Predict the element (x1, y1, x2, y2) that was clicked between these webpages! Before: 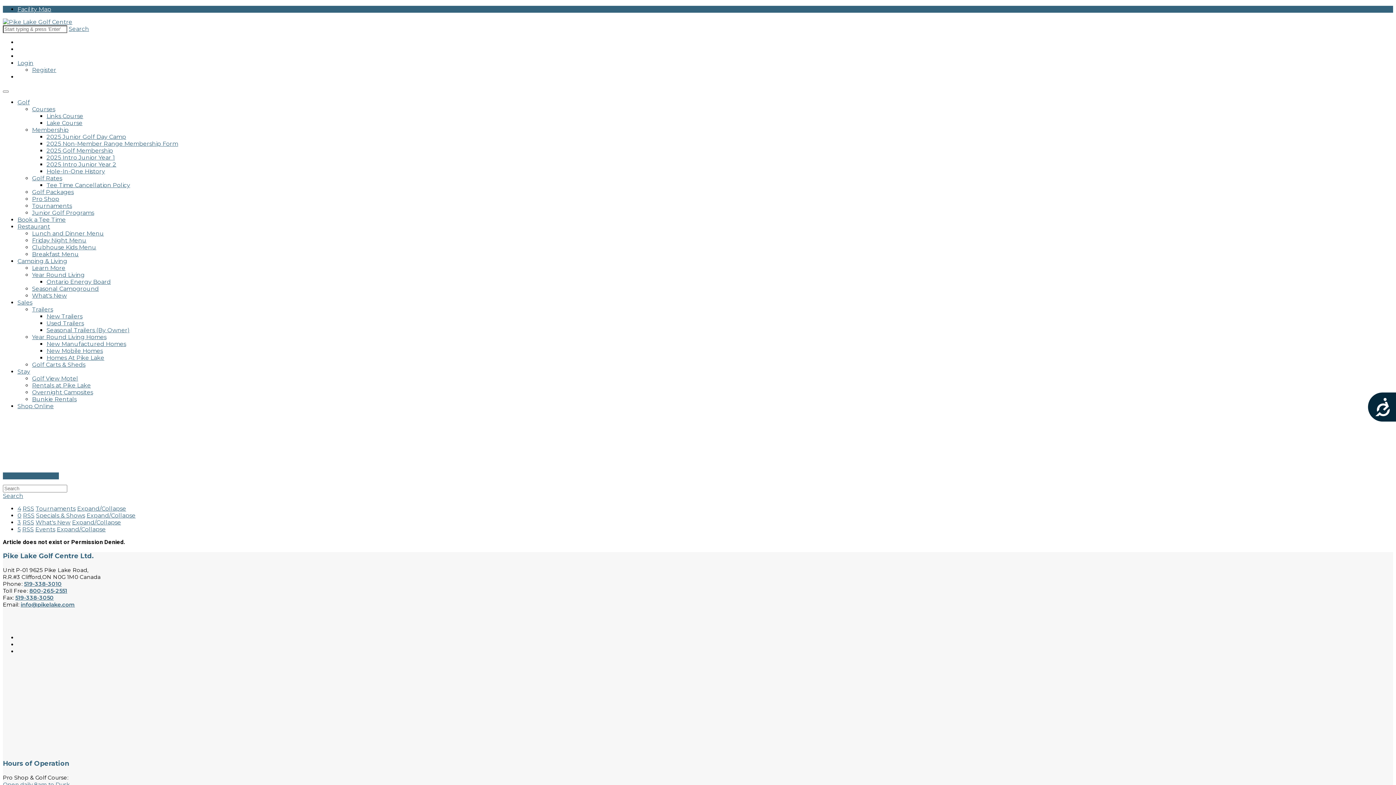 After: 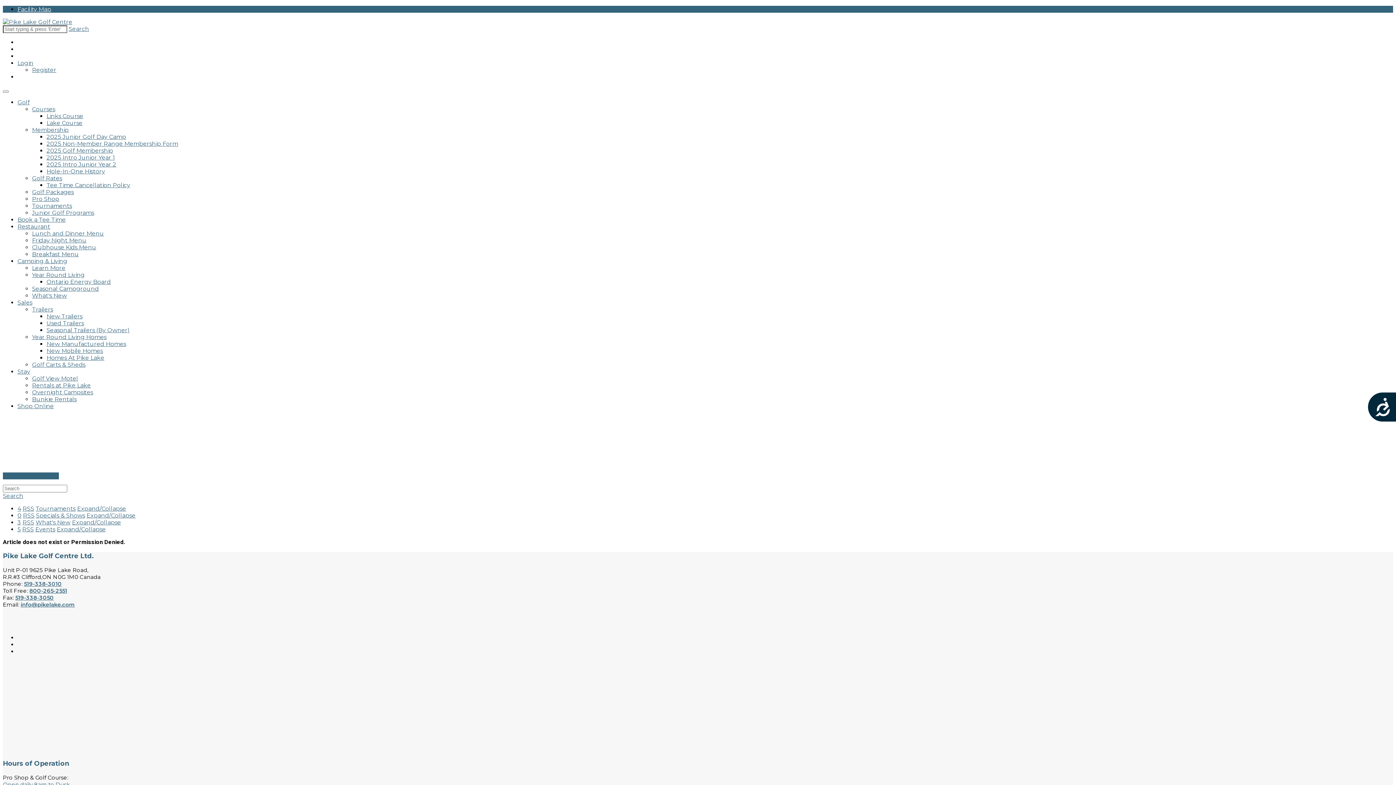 Action: label: Stay bbox: (17, 368, 30, 375)